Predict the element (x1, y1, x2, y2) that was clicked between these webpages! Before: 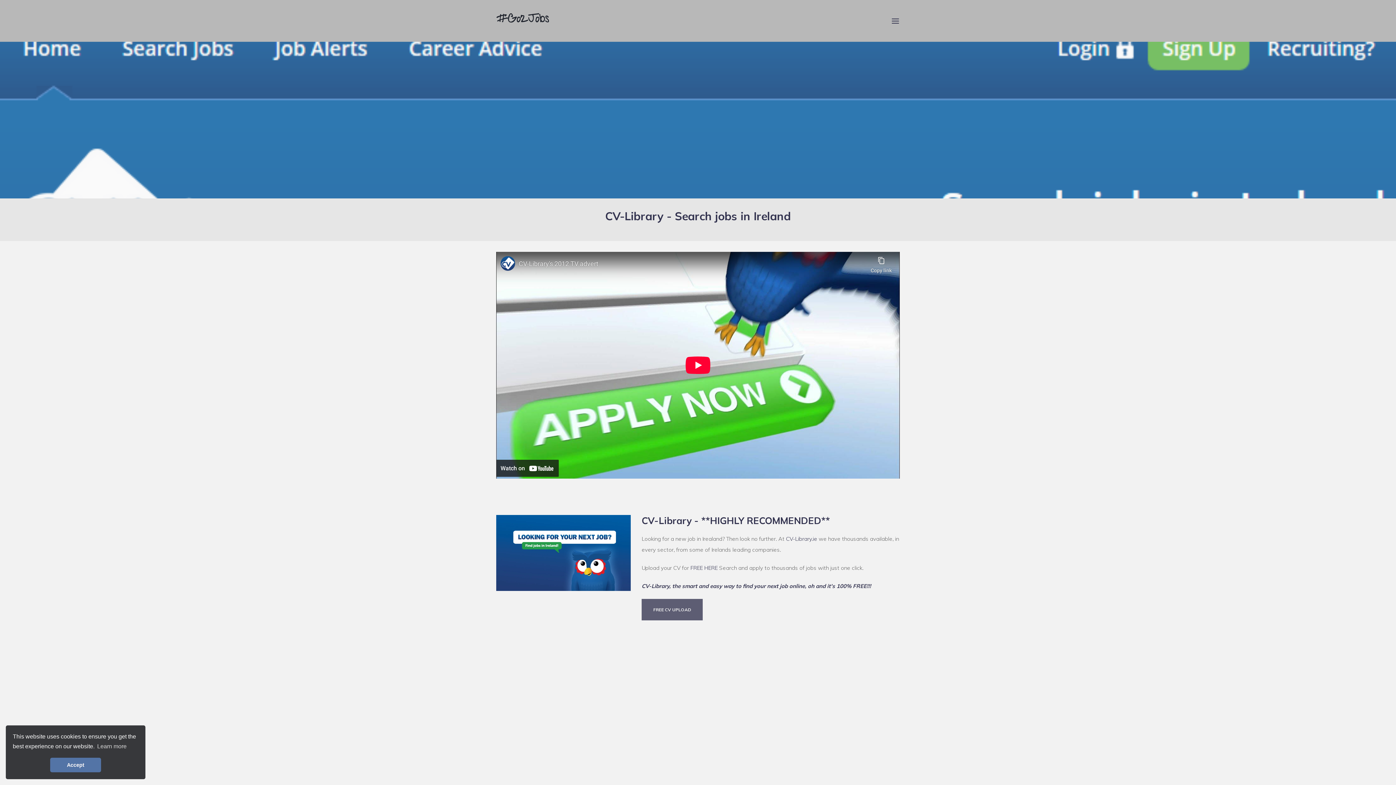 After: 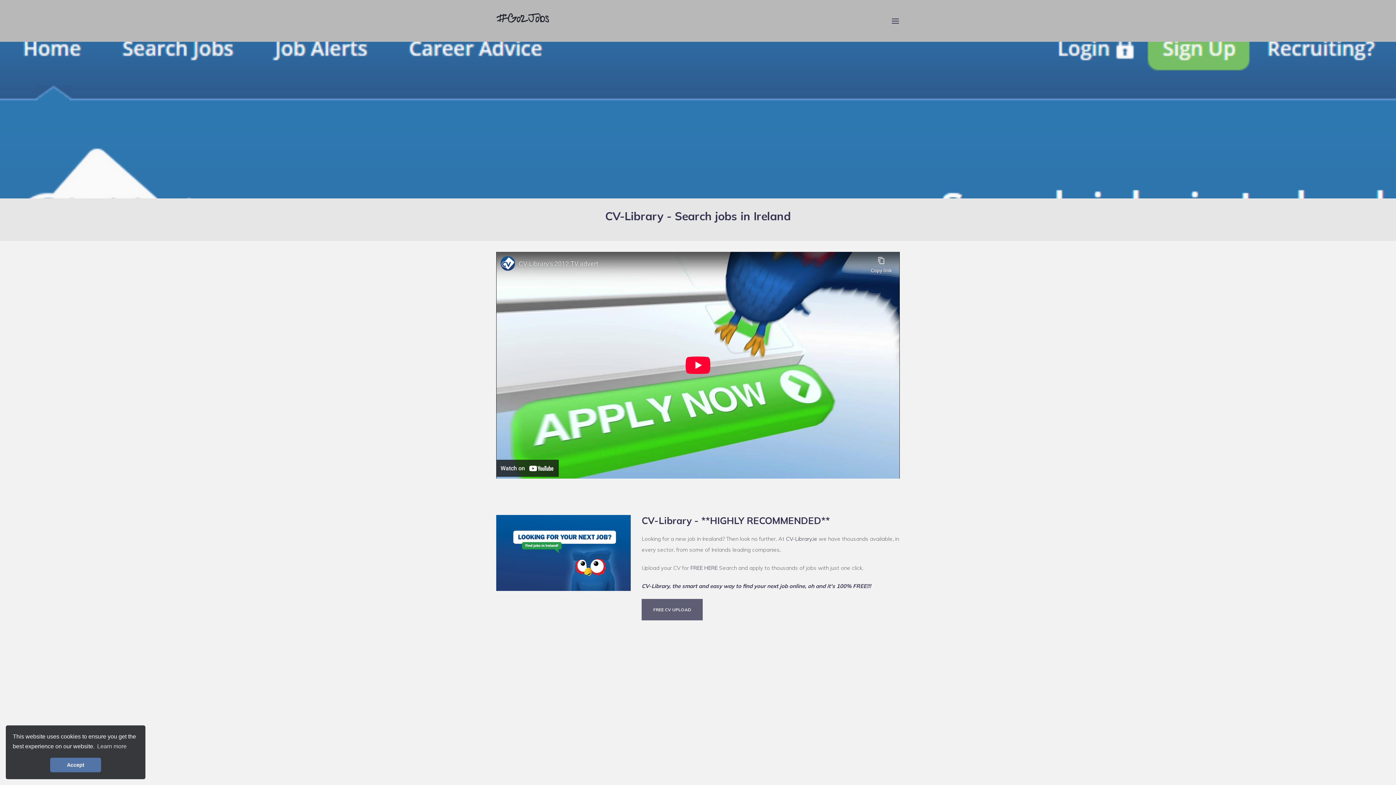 Action: bbox: (786, 535, 817, 542) label: CV-Library.ie